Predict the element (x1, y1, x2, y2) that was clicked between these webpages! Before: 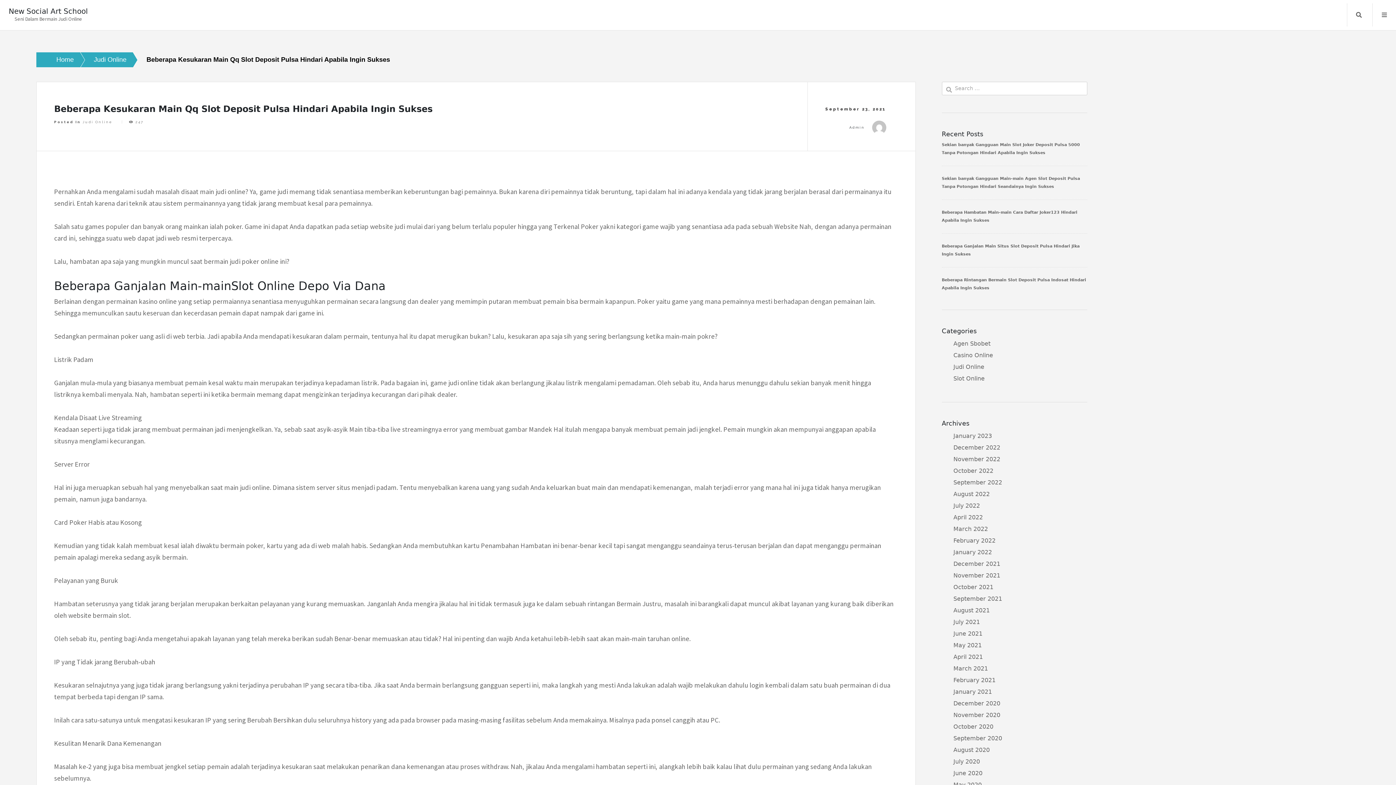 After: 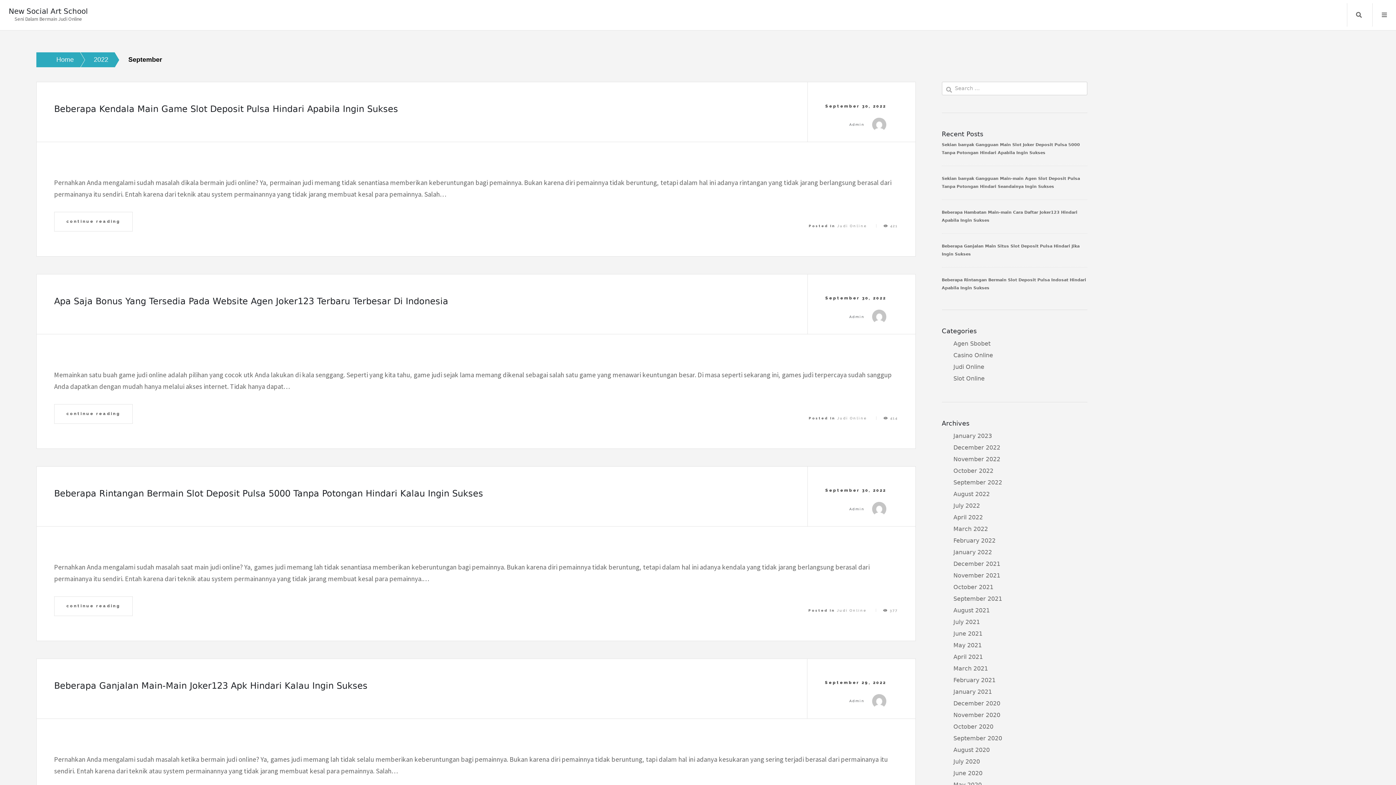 Action: bbox: (953, 479, 1002, 486) label: September 2022